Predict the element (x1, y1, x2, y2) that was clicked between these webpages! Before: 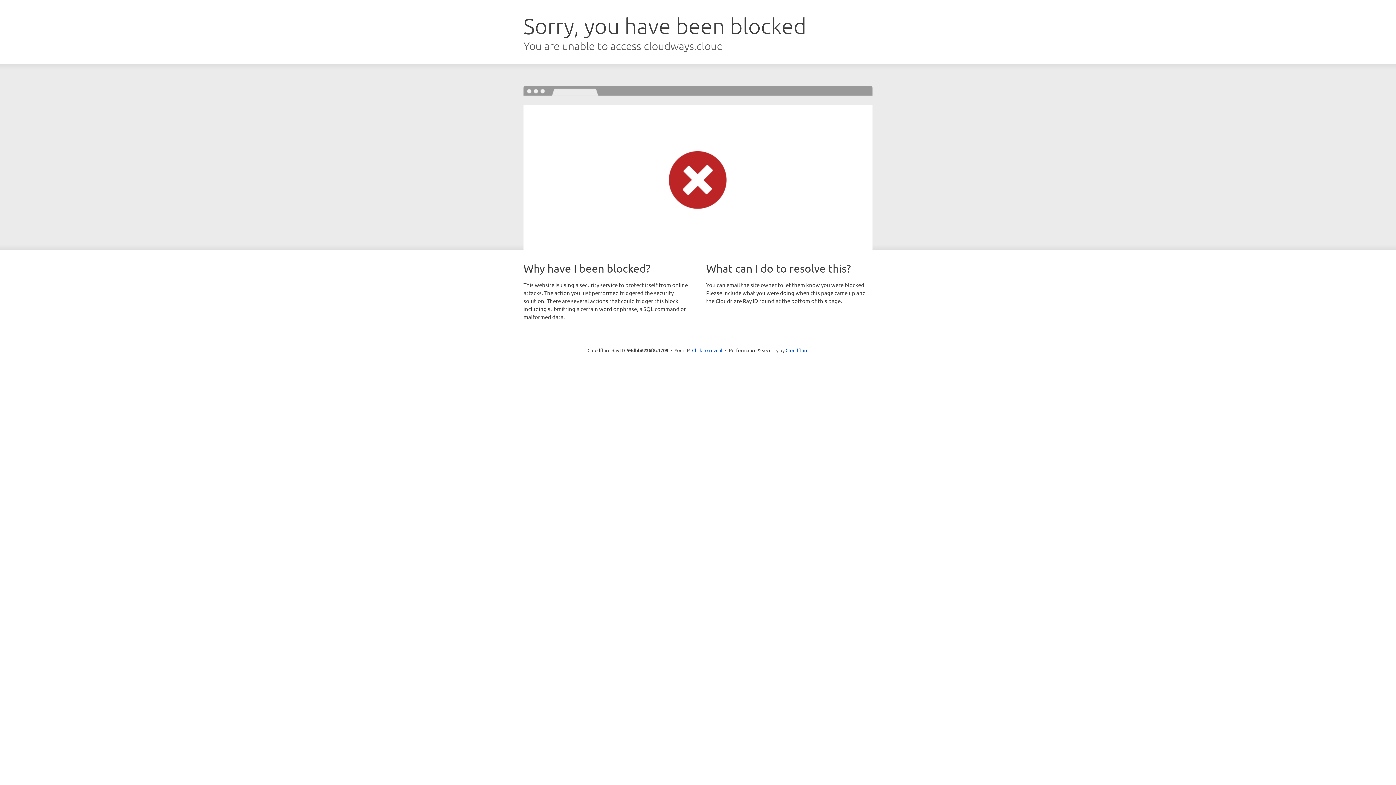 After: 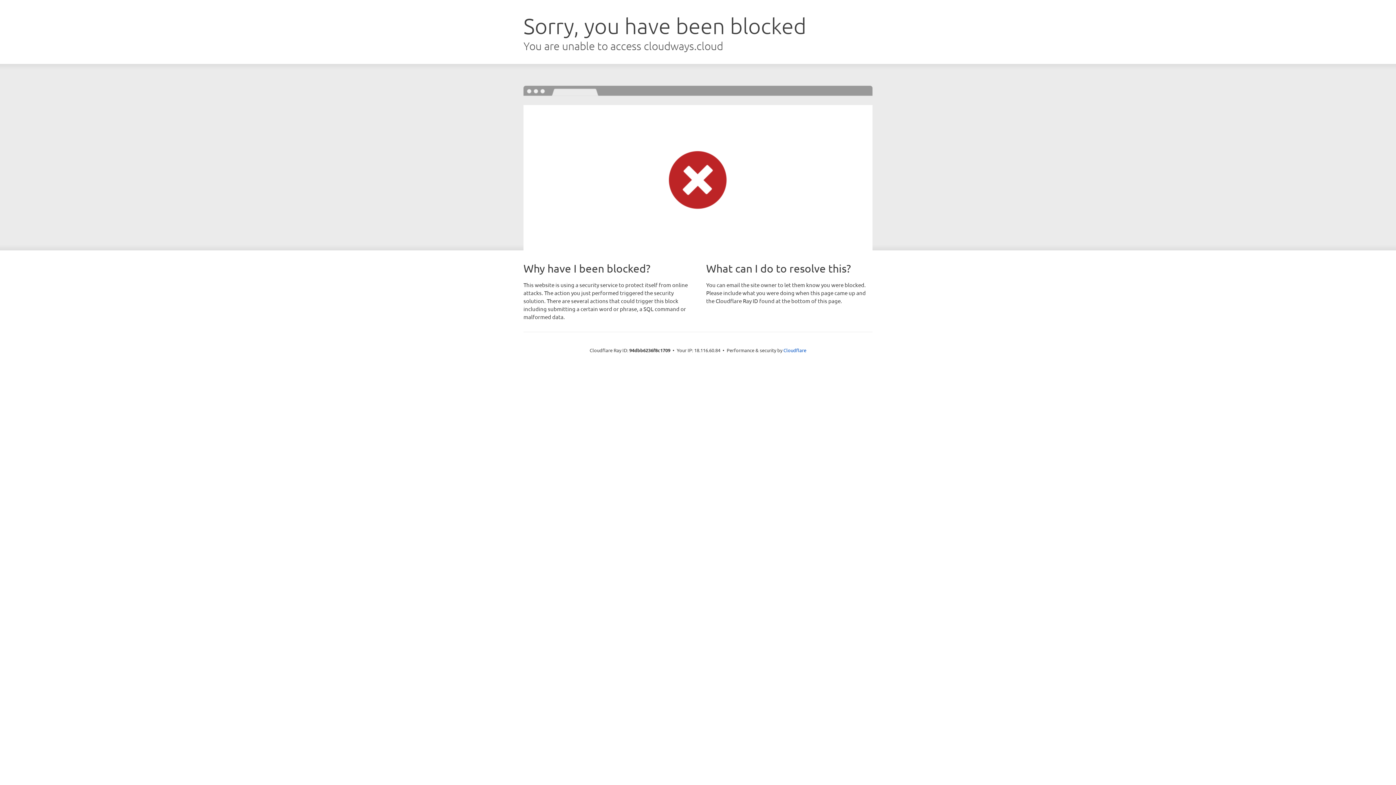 Action: bbox: (692, 346, 722, 353) label: Click to reveal